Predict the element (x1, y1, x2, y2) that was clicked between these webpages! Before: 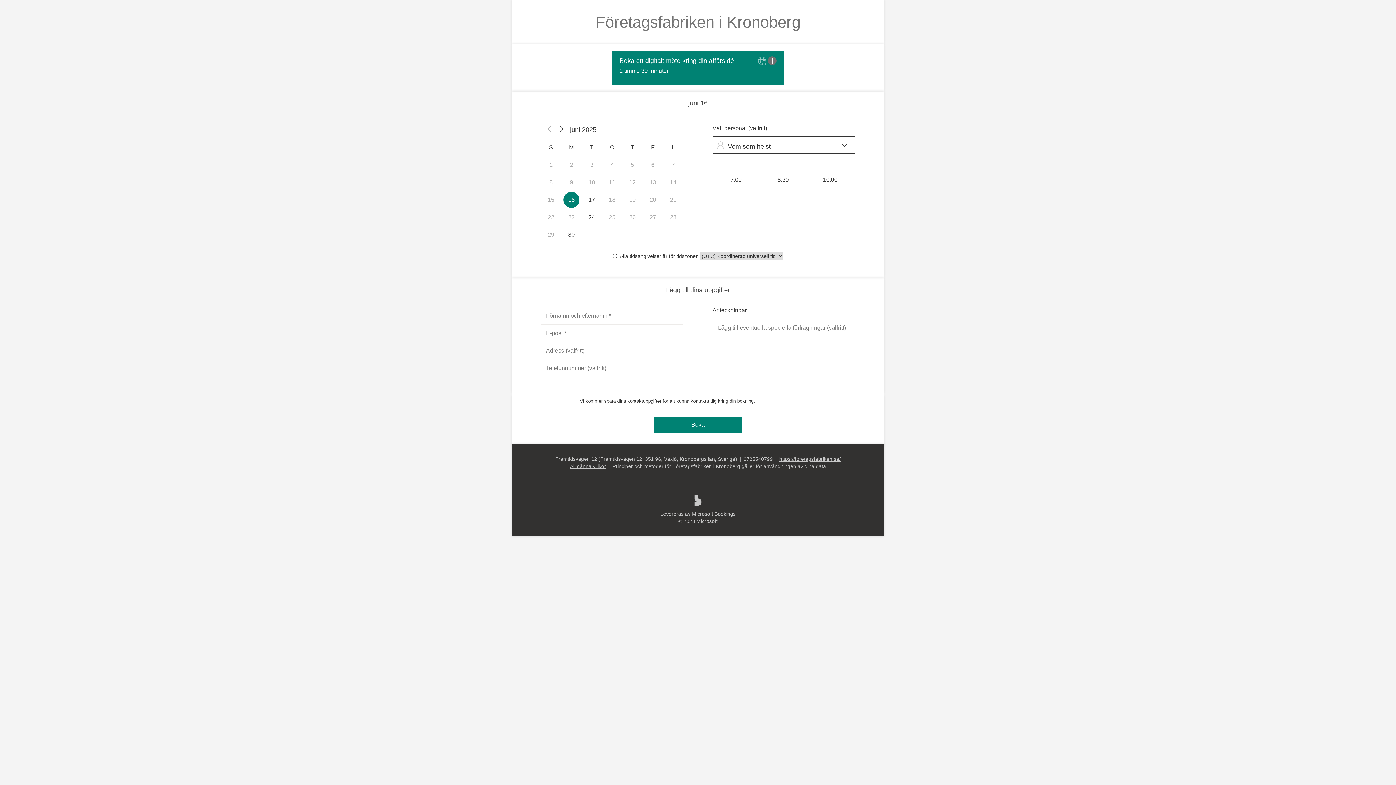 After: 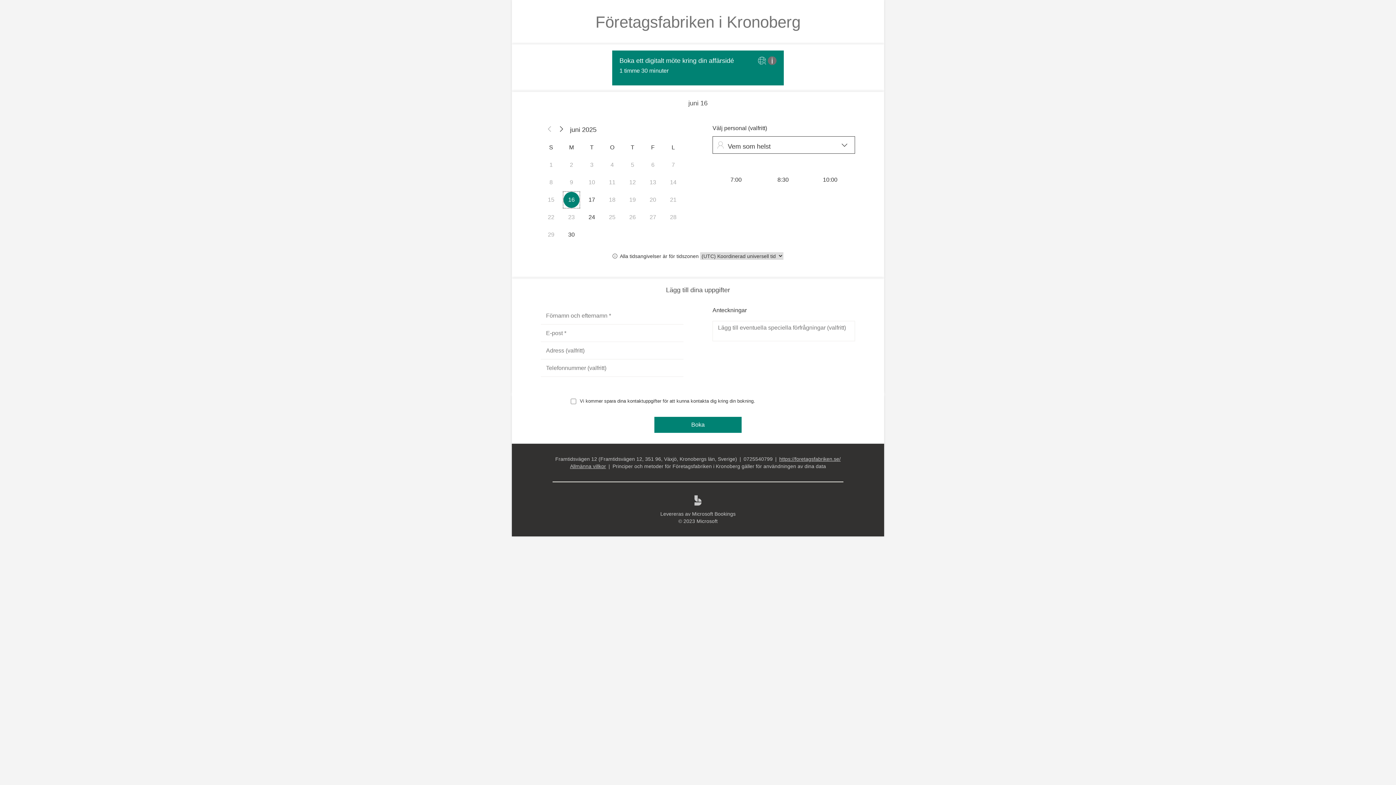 Action: bbox: (543, 204, 559, 220) label: Söndag, juni 15, 2025. Ingen information